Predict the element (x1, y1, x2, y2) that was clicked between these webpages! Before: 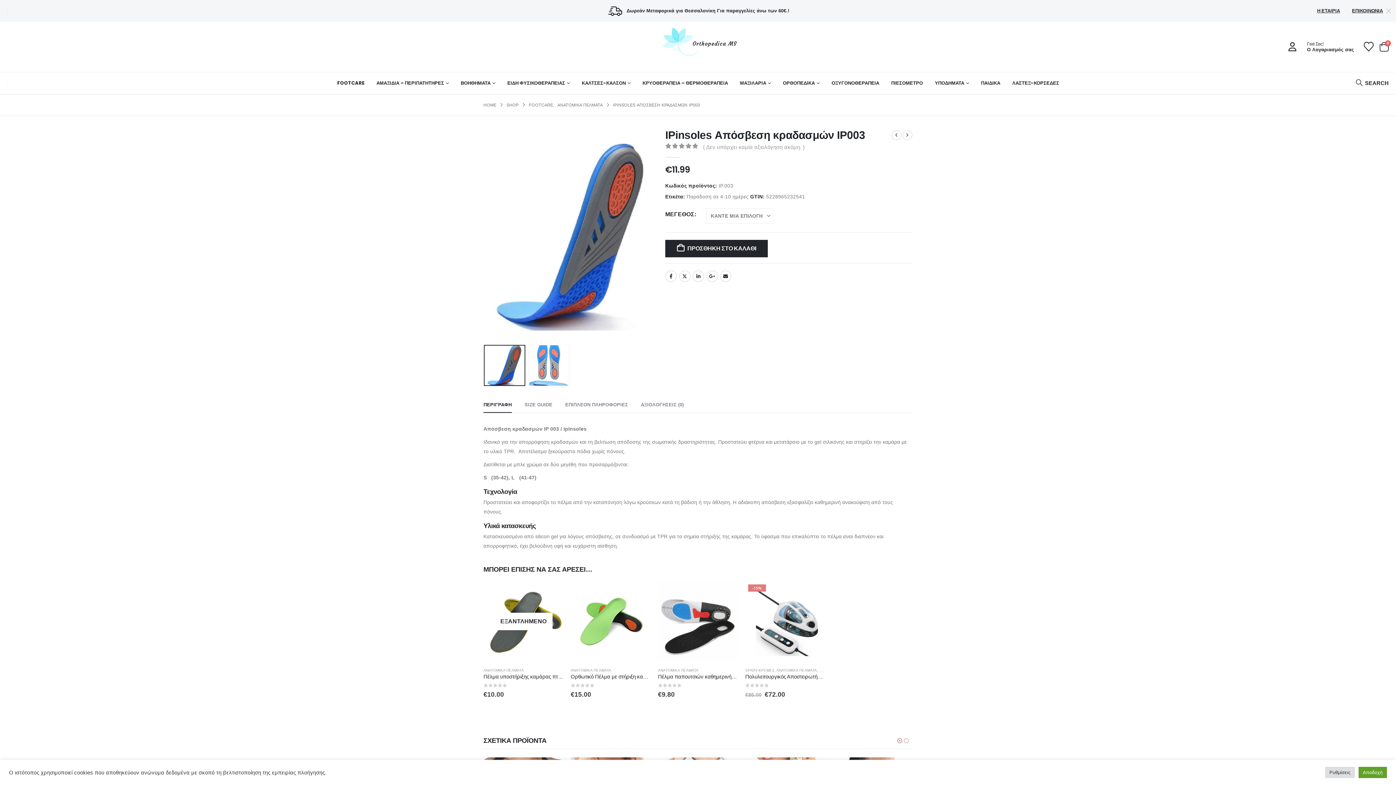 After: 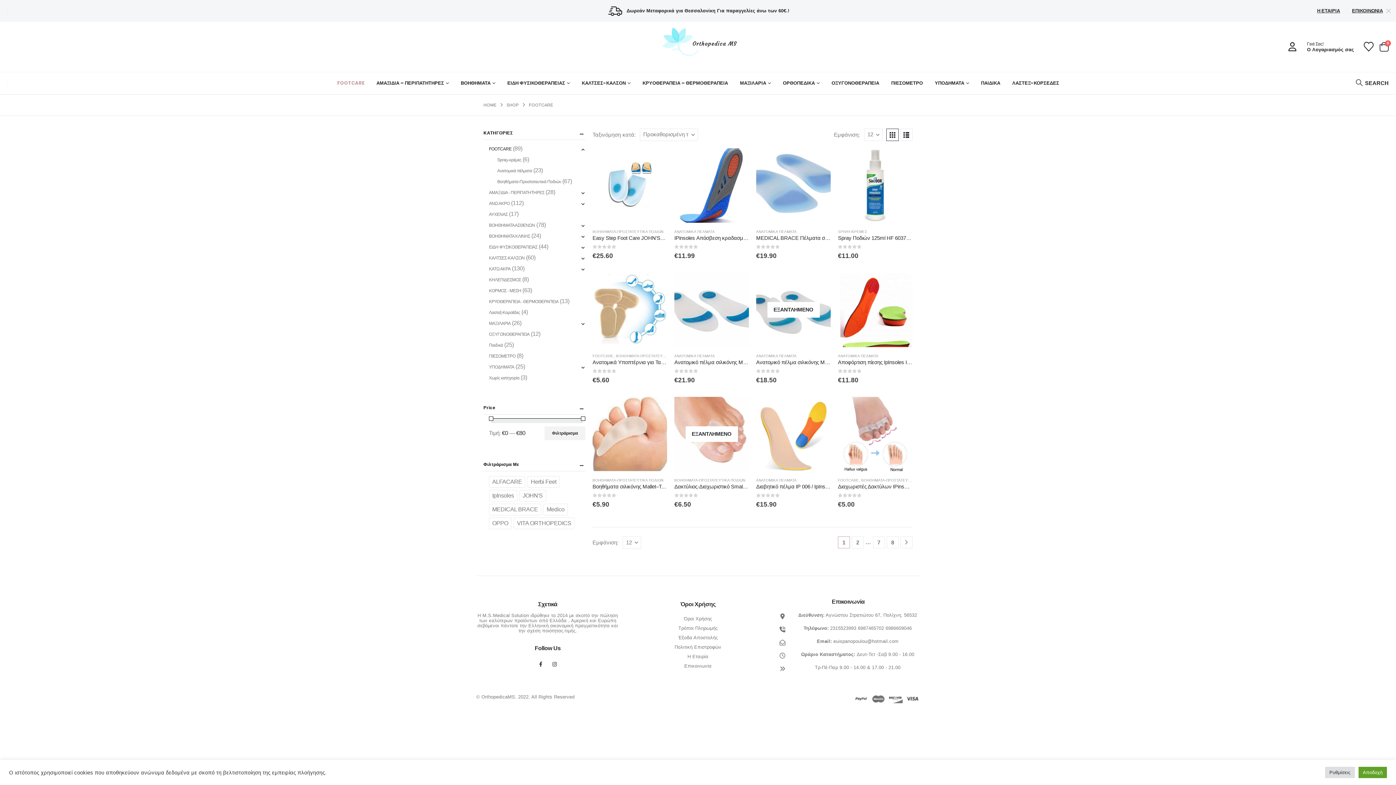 Action: label: FOOTCARE bbox: (528, 100, 553, 109)